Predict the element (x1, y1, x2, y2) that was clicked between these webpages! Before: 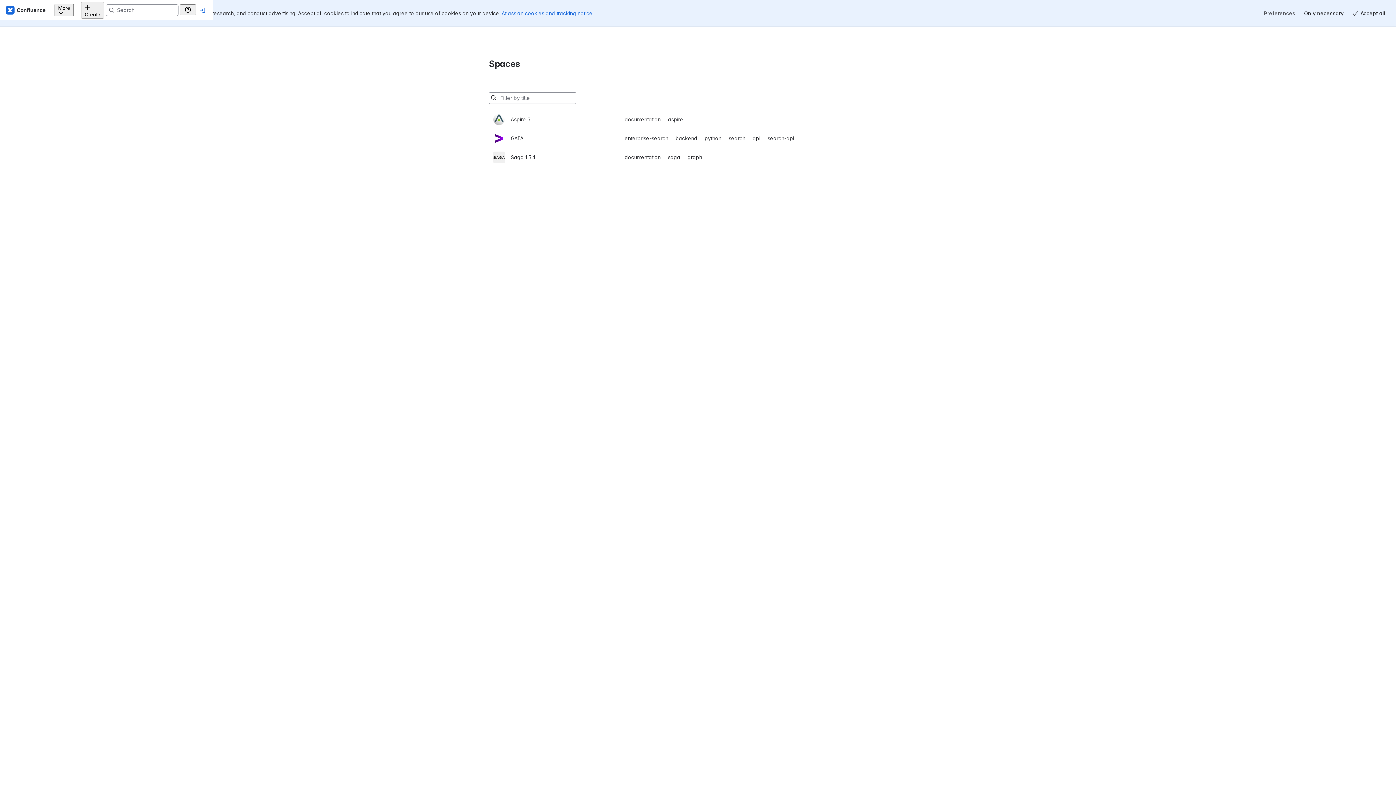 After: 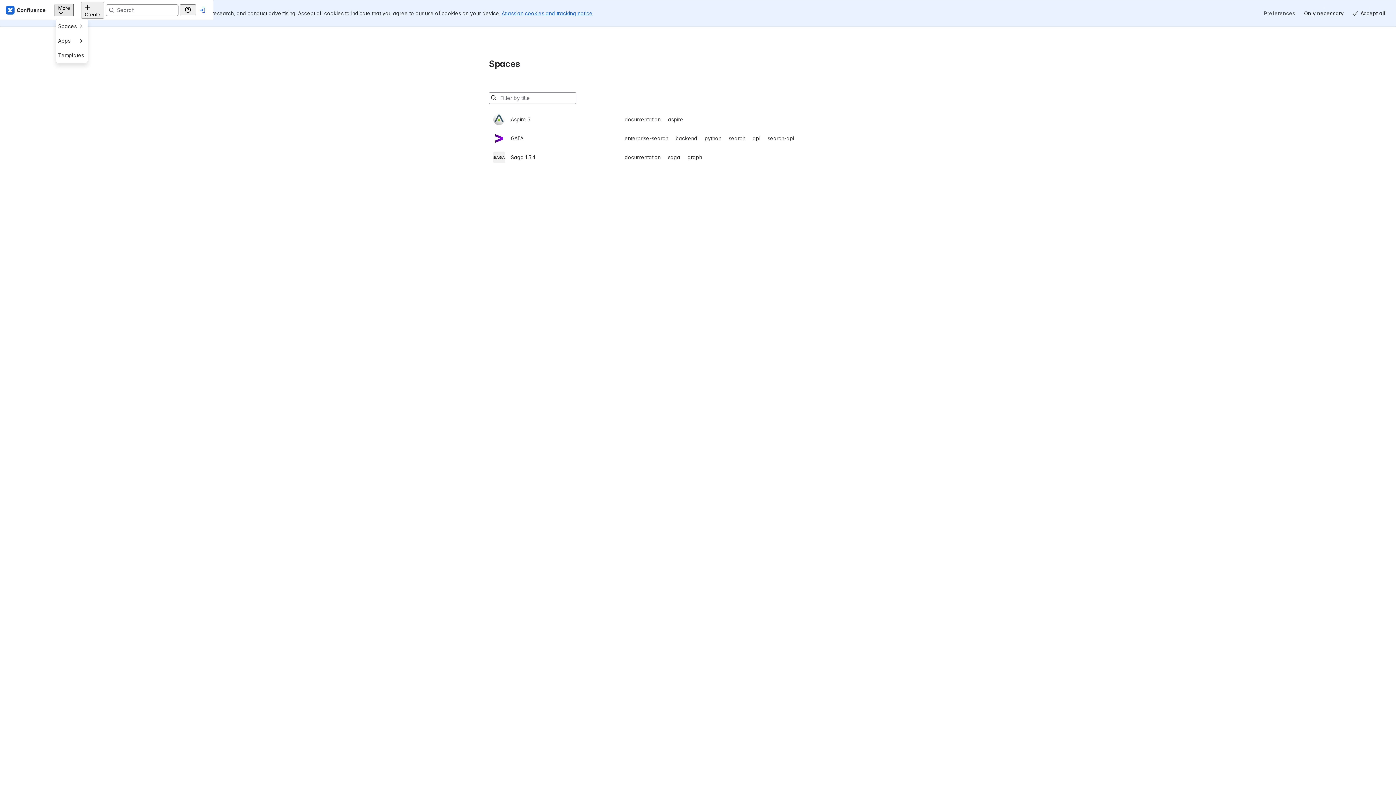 Action: label: More bbox: (95, 3, 114, 16)